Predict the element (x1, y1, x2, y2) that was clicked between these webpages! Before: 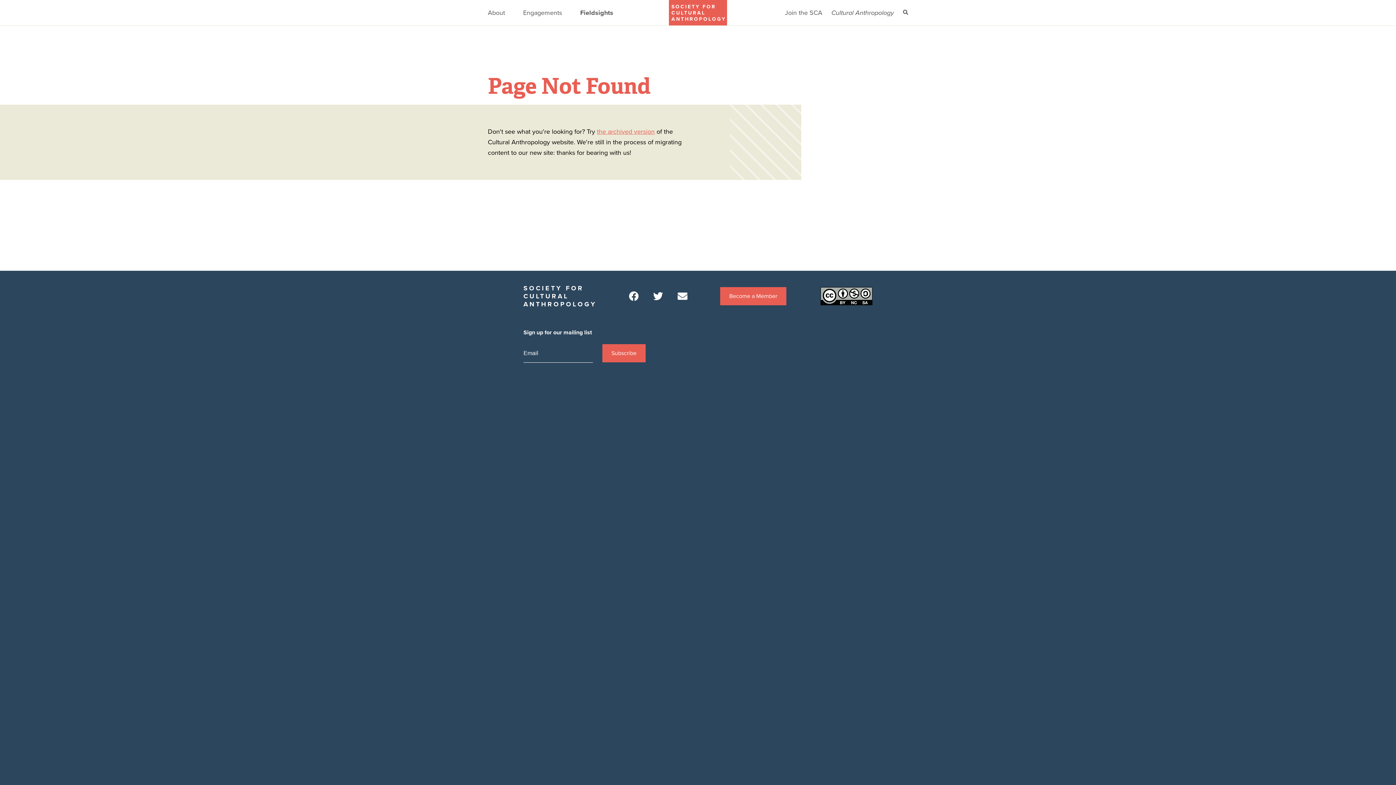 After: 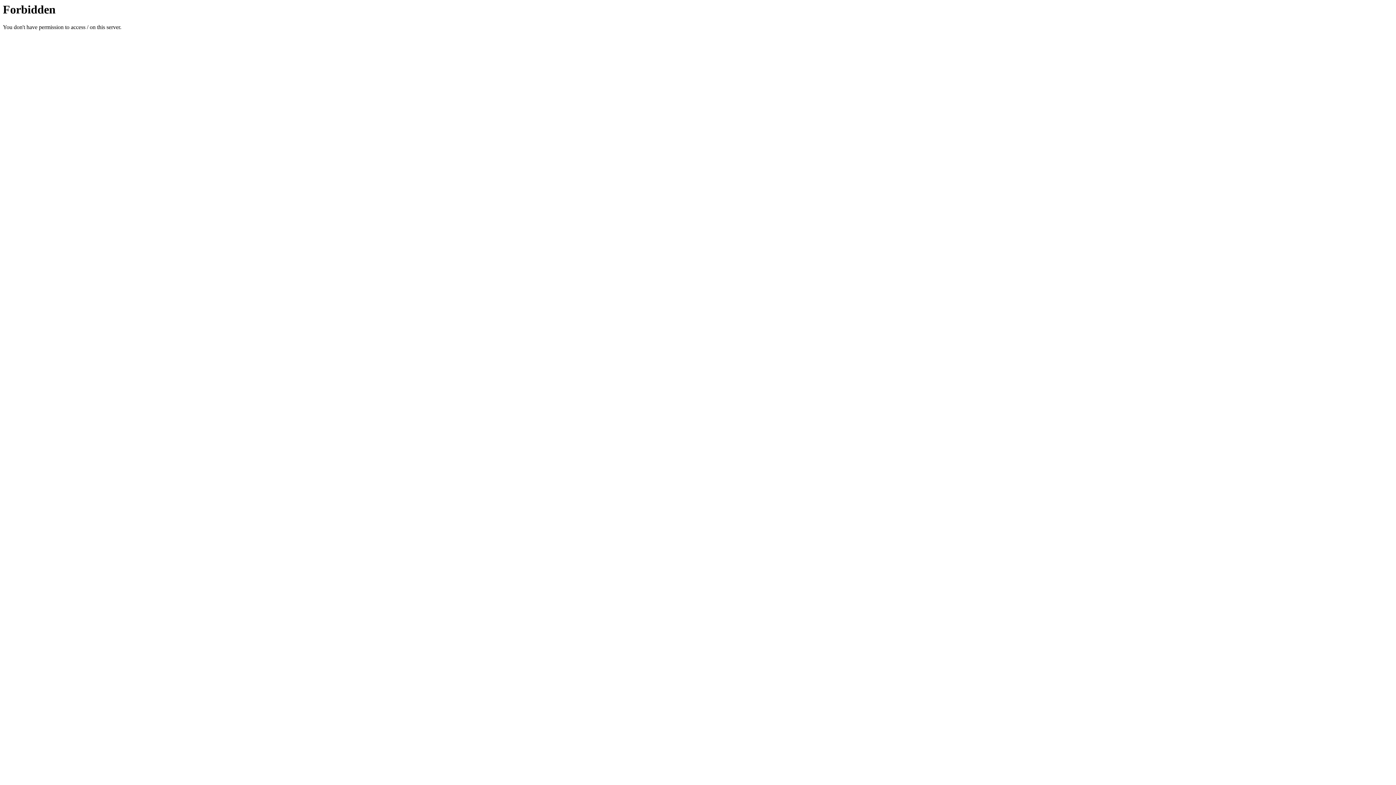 Action: bbox: (831, 0, 894, 25) label: Cultural Anthropology